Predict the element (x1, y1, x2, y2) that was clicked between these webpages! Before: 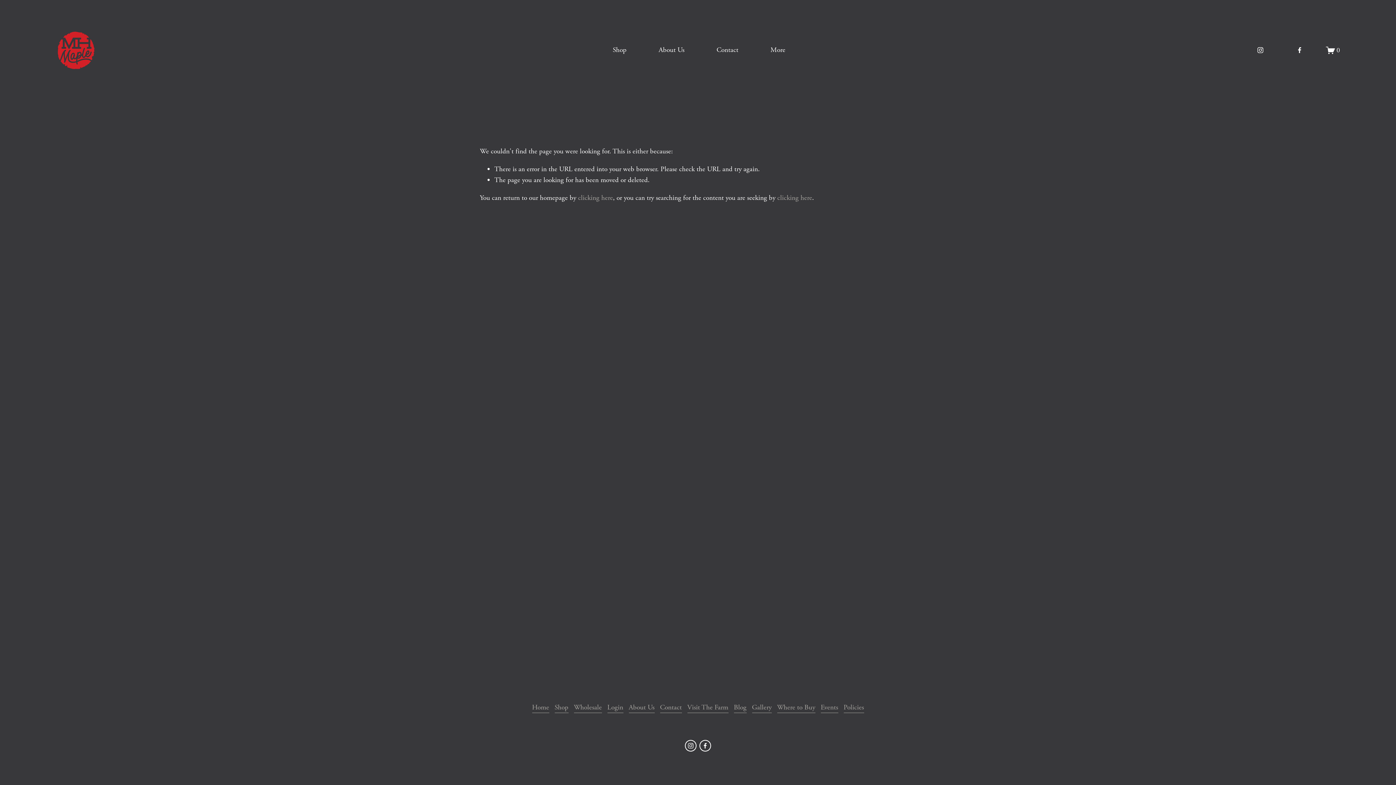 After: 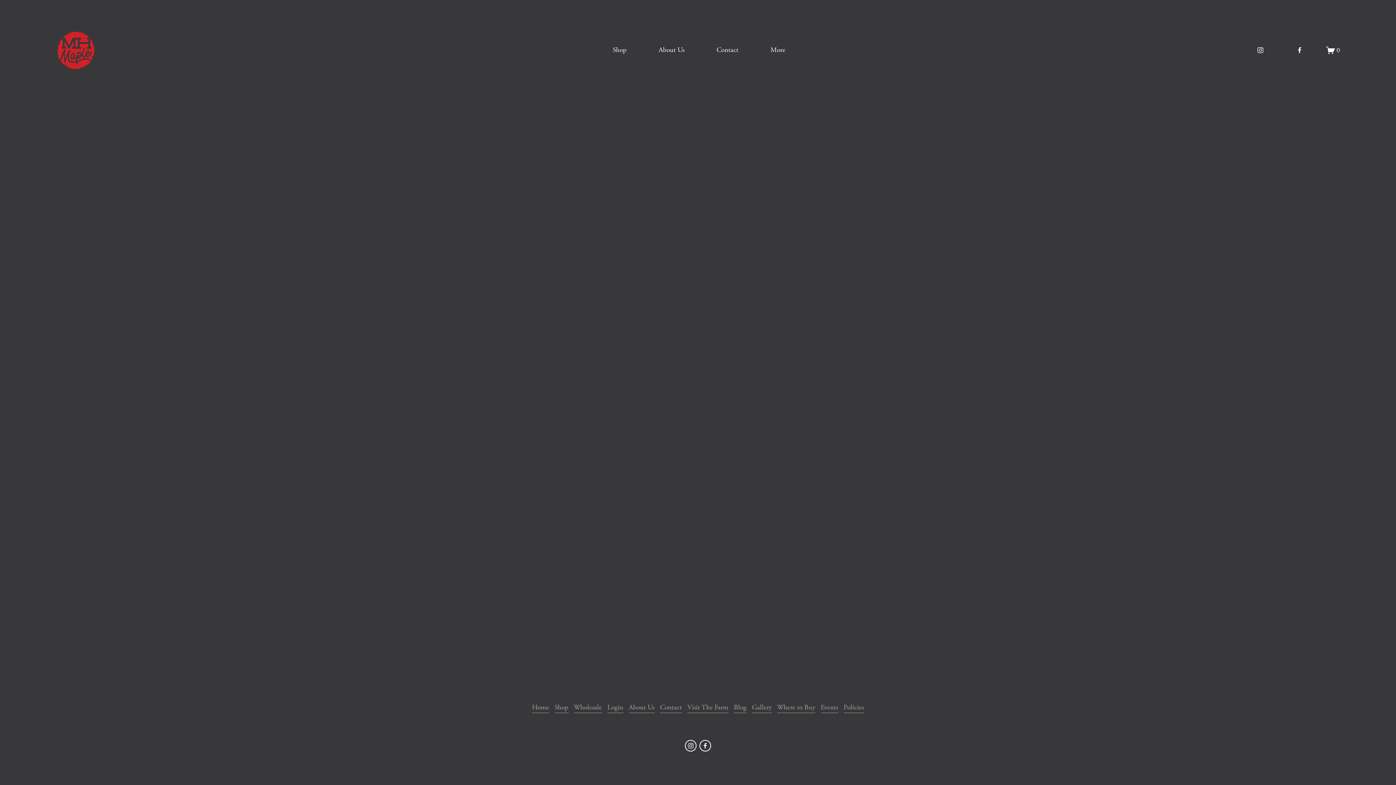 Action: label: 0 bbox: (1326, 45, 1340, 54)